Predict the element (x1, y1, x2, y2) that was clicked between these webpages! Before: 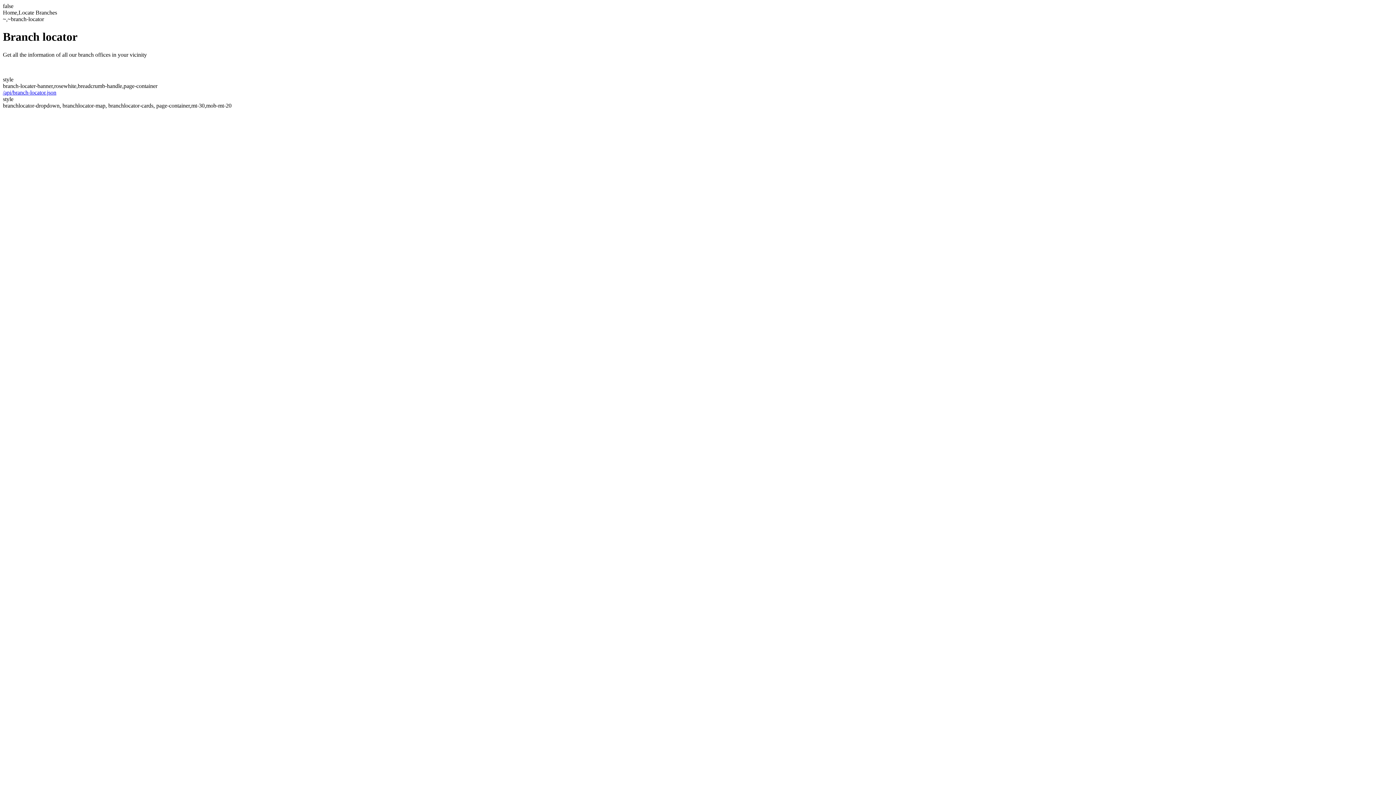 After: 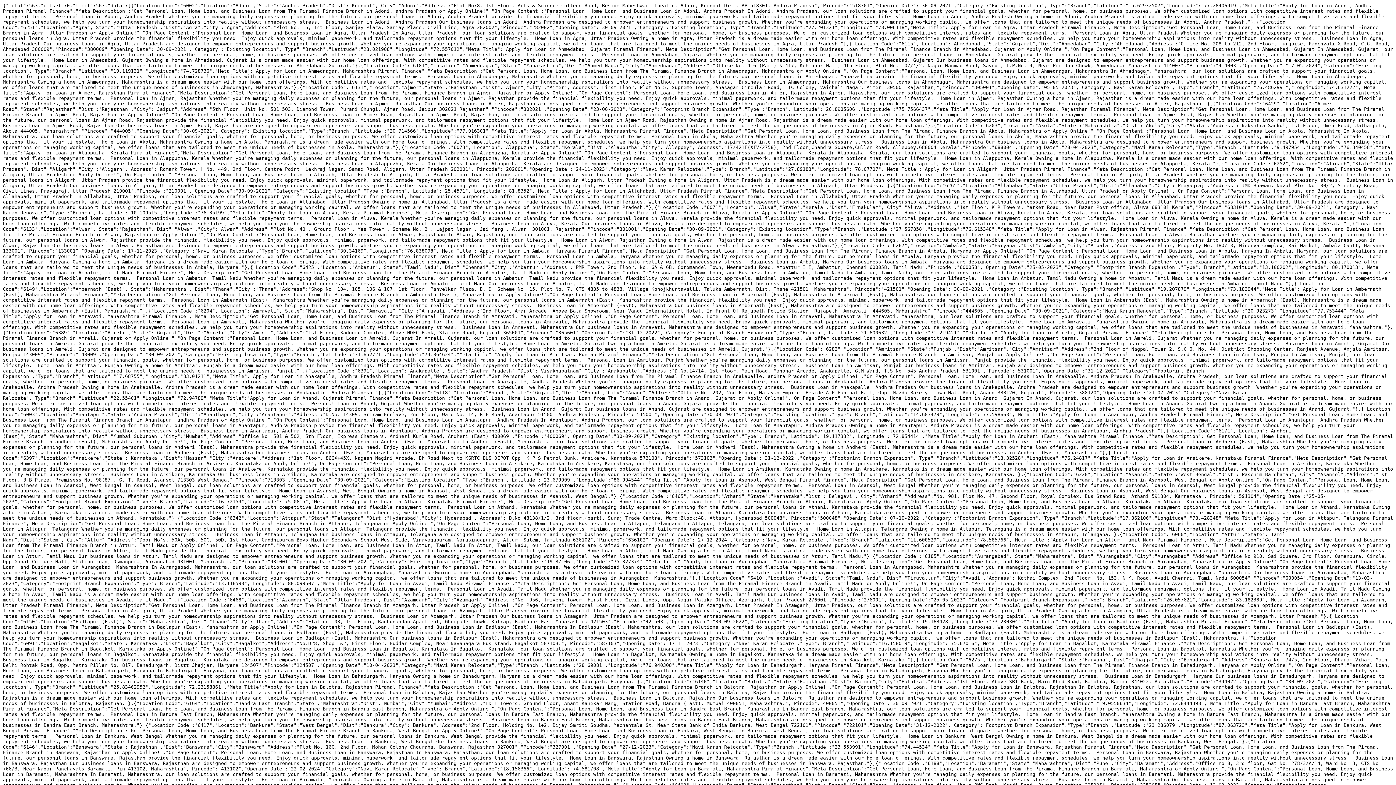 Action: label: /api/branch-locator.json bbox: (2, 89, 56, 95)